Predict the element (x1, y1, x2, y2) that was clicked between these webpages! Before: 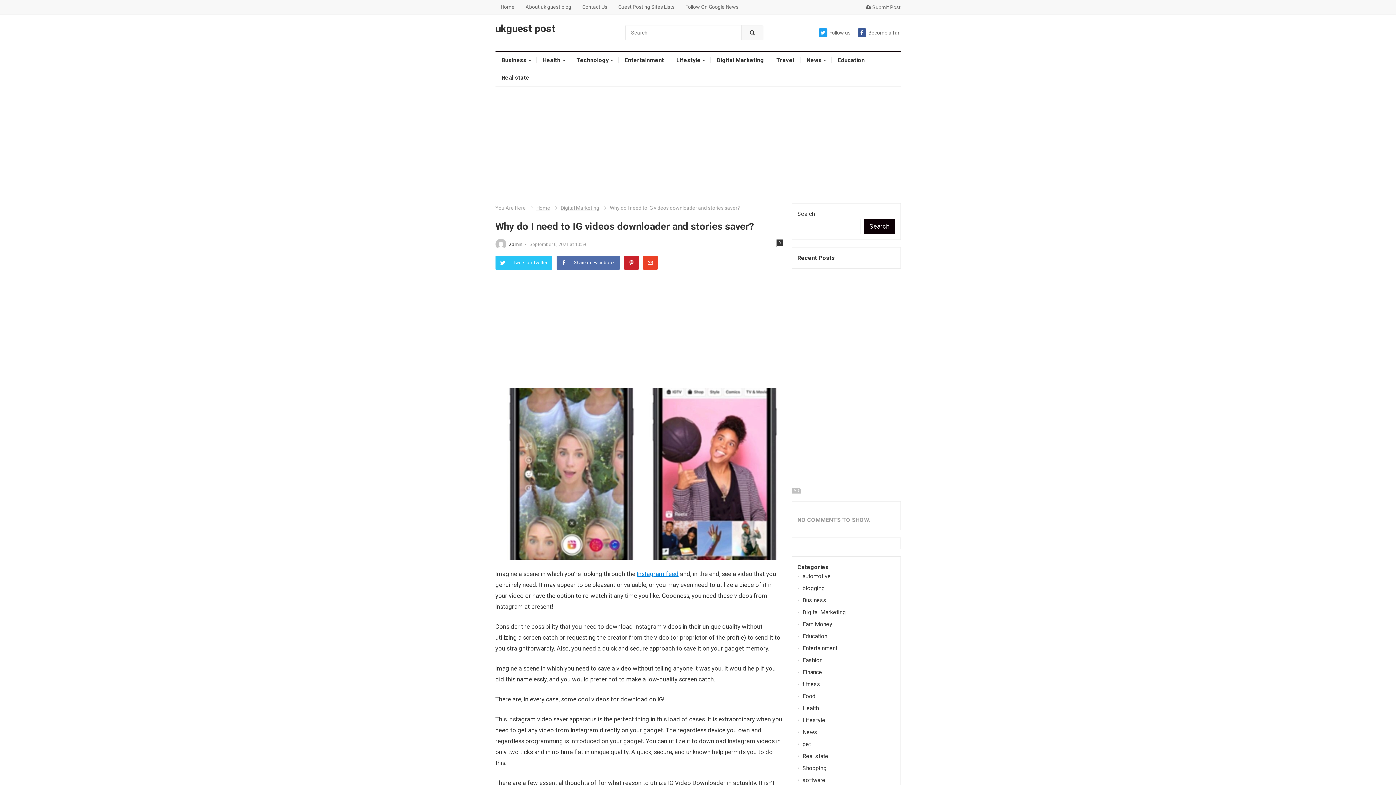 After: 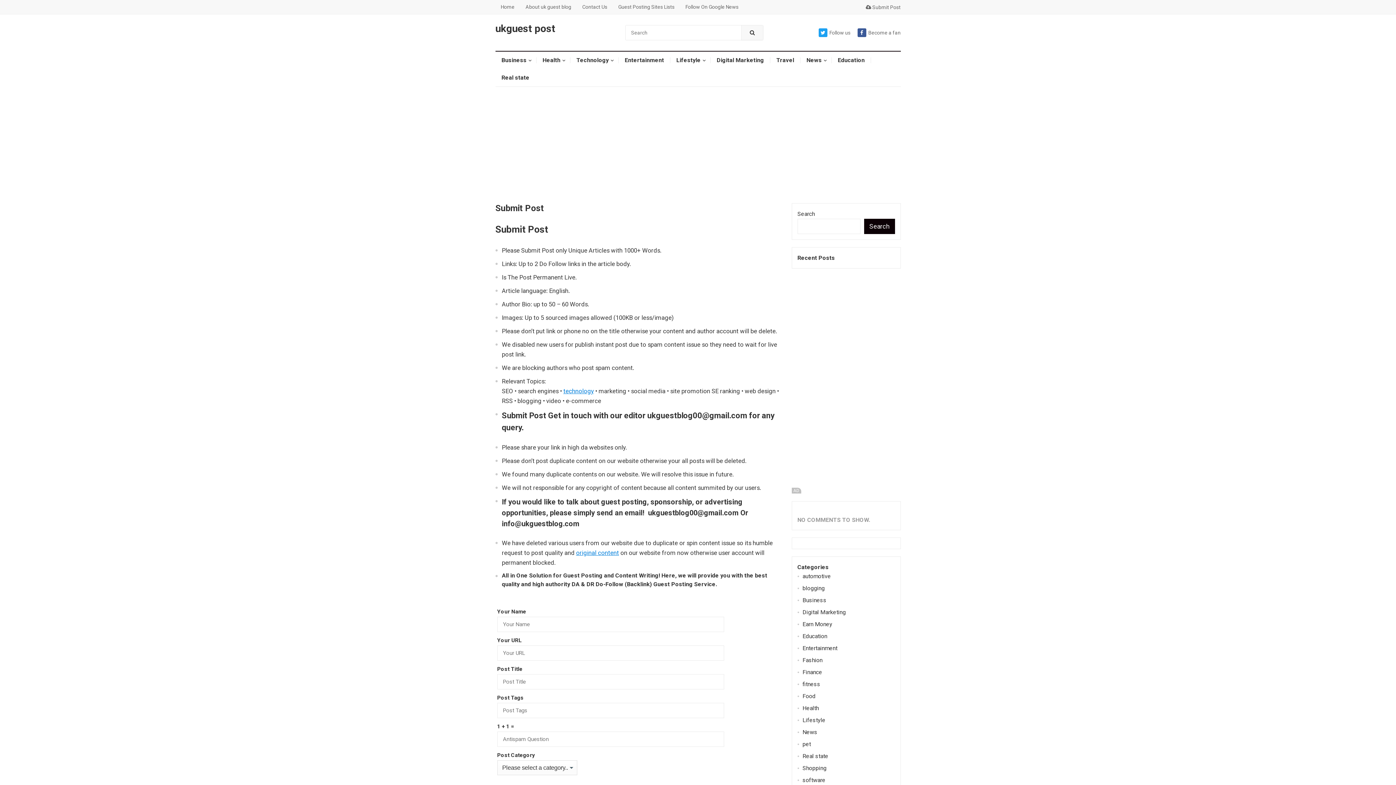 Action: bbox: (866, 4, 900, 10) label:  Submit Post